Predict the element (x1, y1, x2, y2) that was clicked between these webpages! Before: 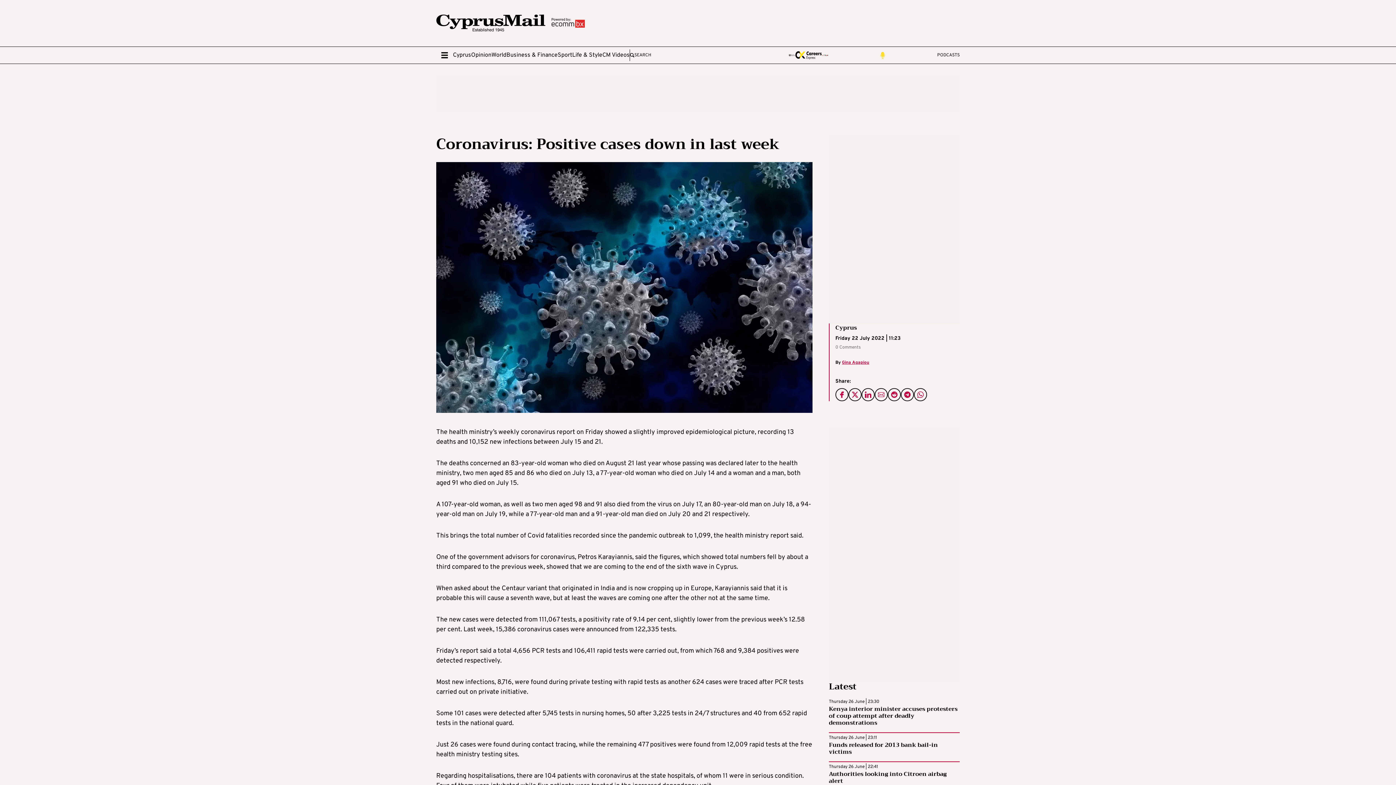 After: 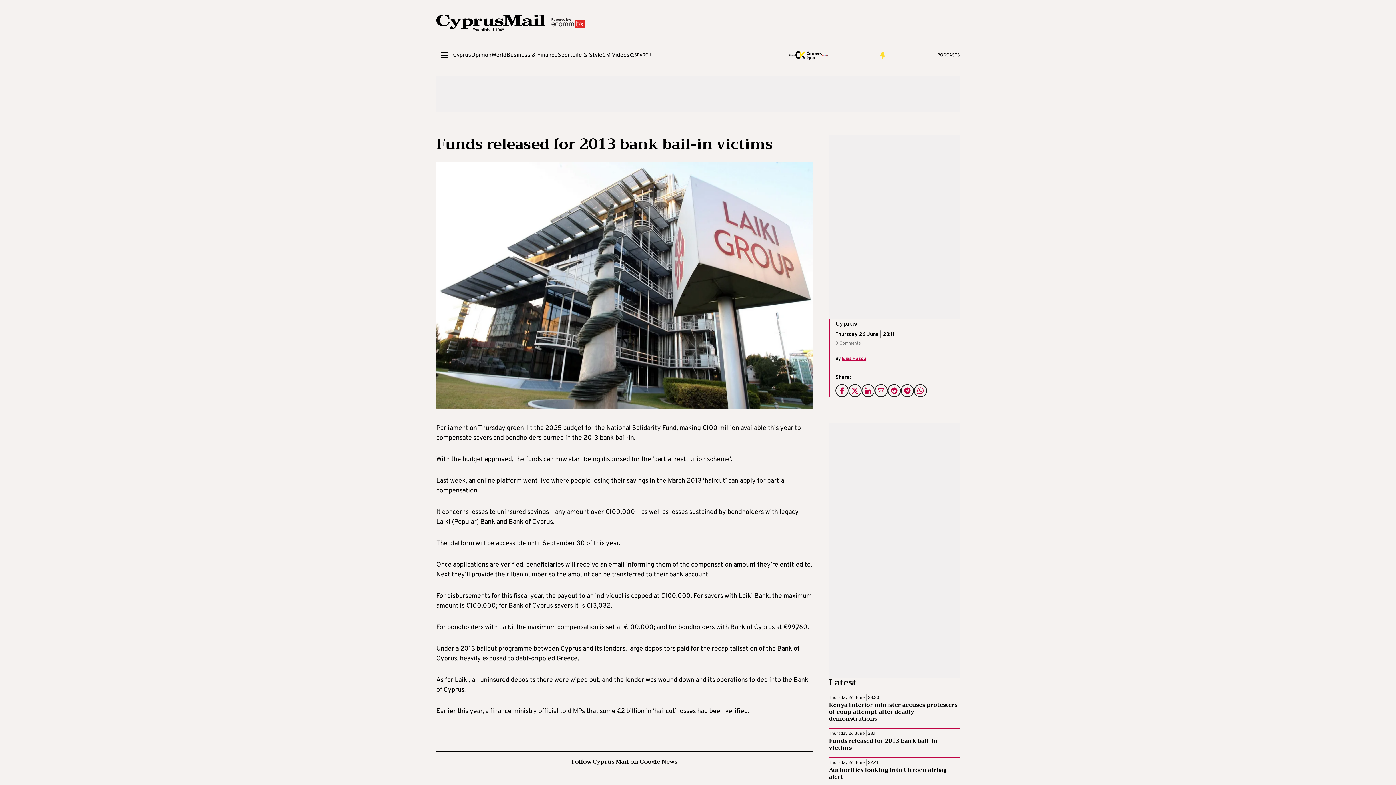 Action: label: Thursday 26 June | 23:11
Funds released for 2013 bank bail-in victims bbox: (829, 733, 960, 762)